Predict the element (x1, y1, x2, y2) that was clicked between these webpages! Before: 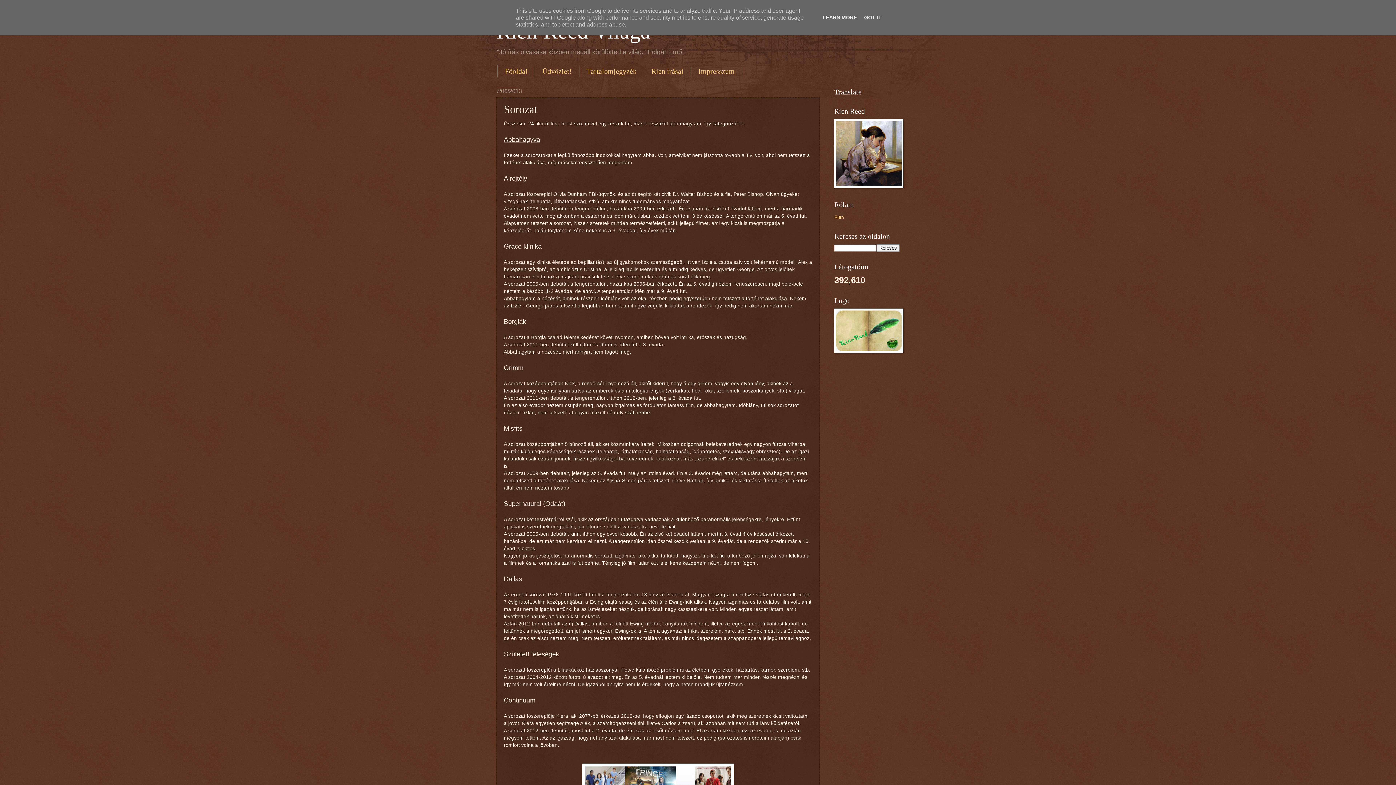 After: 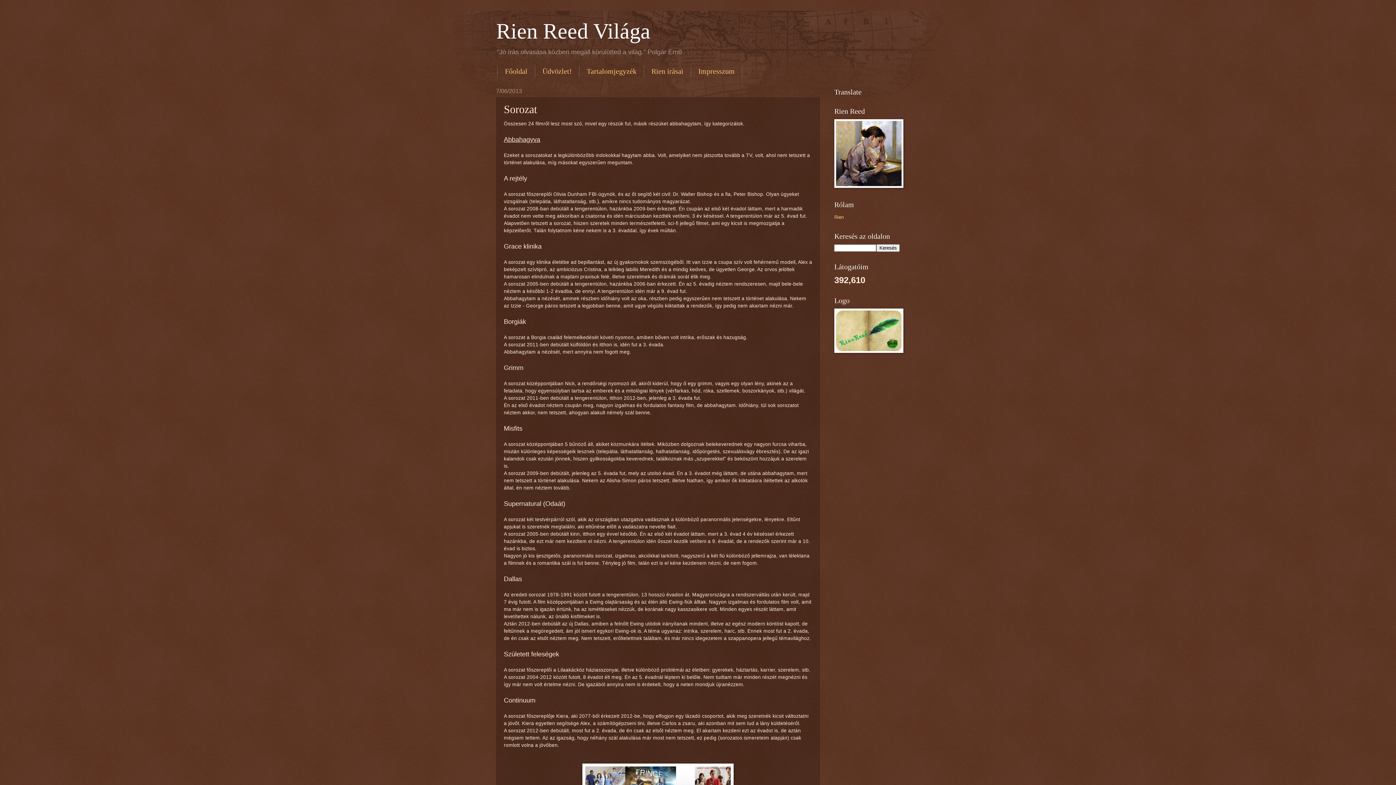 Action: bbox: (862, 14, 884, 20) label: GOT IT